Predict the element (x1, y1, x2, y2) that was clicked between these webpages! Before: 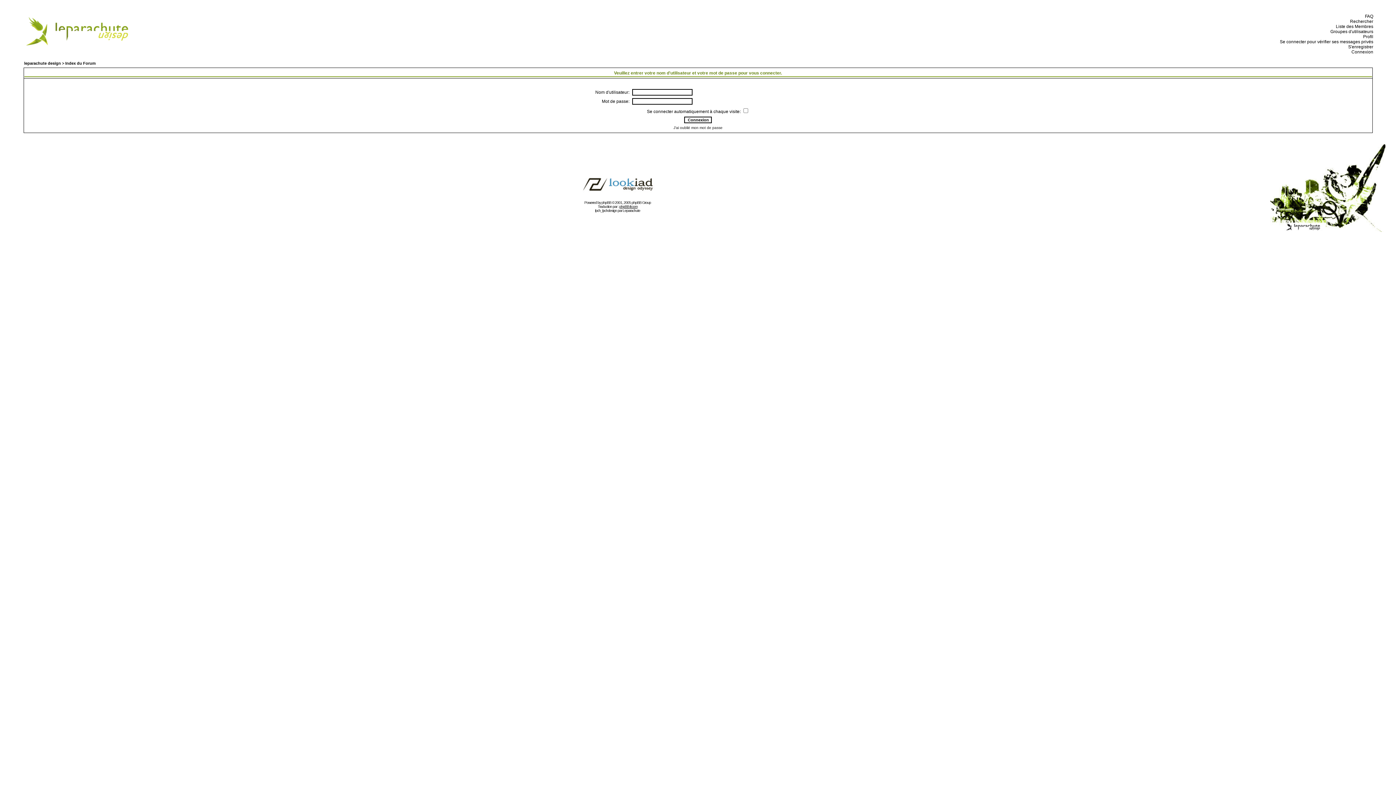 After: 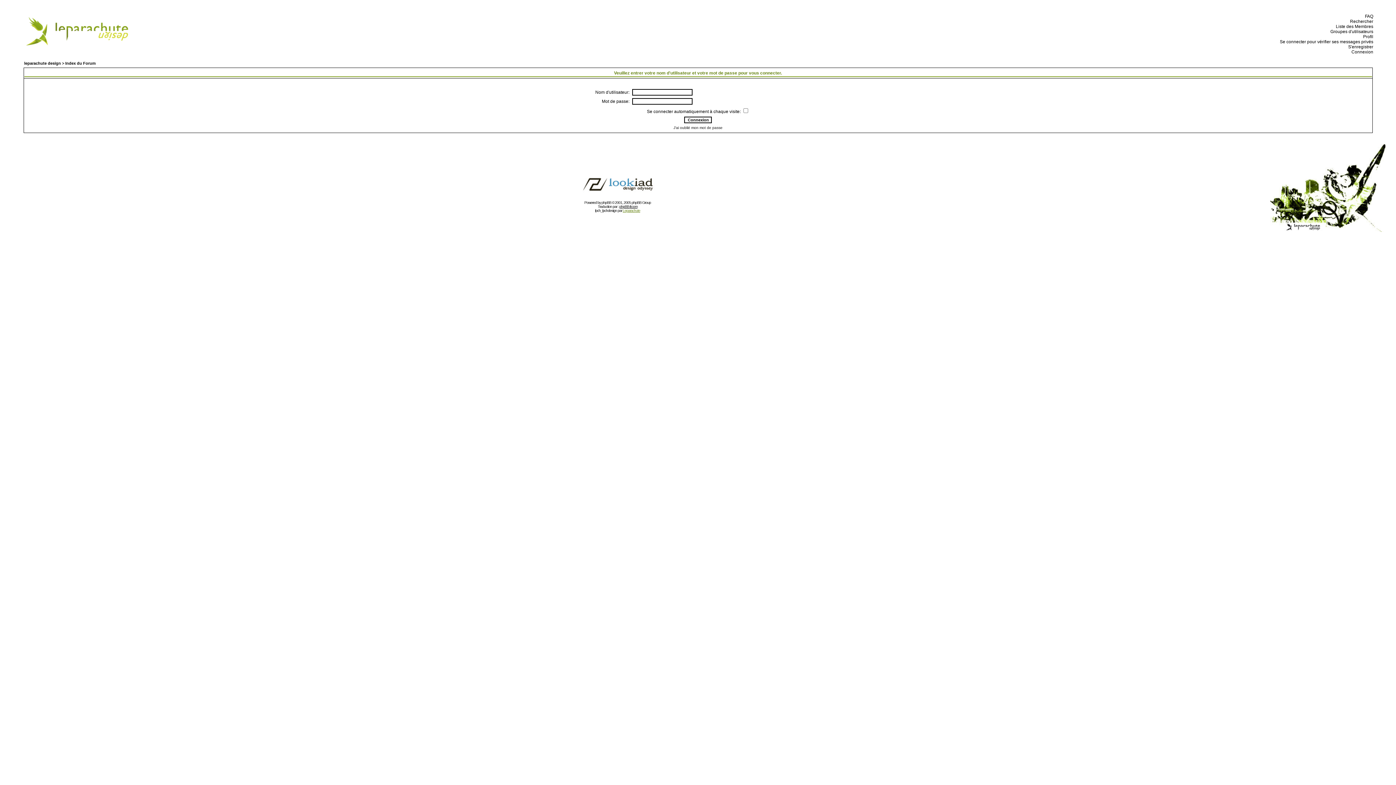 Action: label: Leparachute bbox: (622, 208, 640, 212)